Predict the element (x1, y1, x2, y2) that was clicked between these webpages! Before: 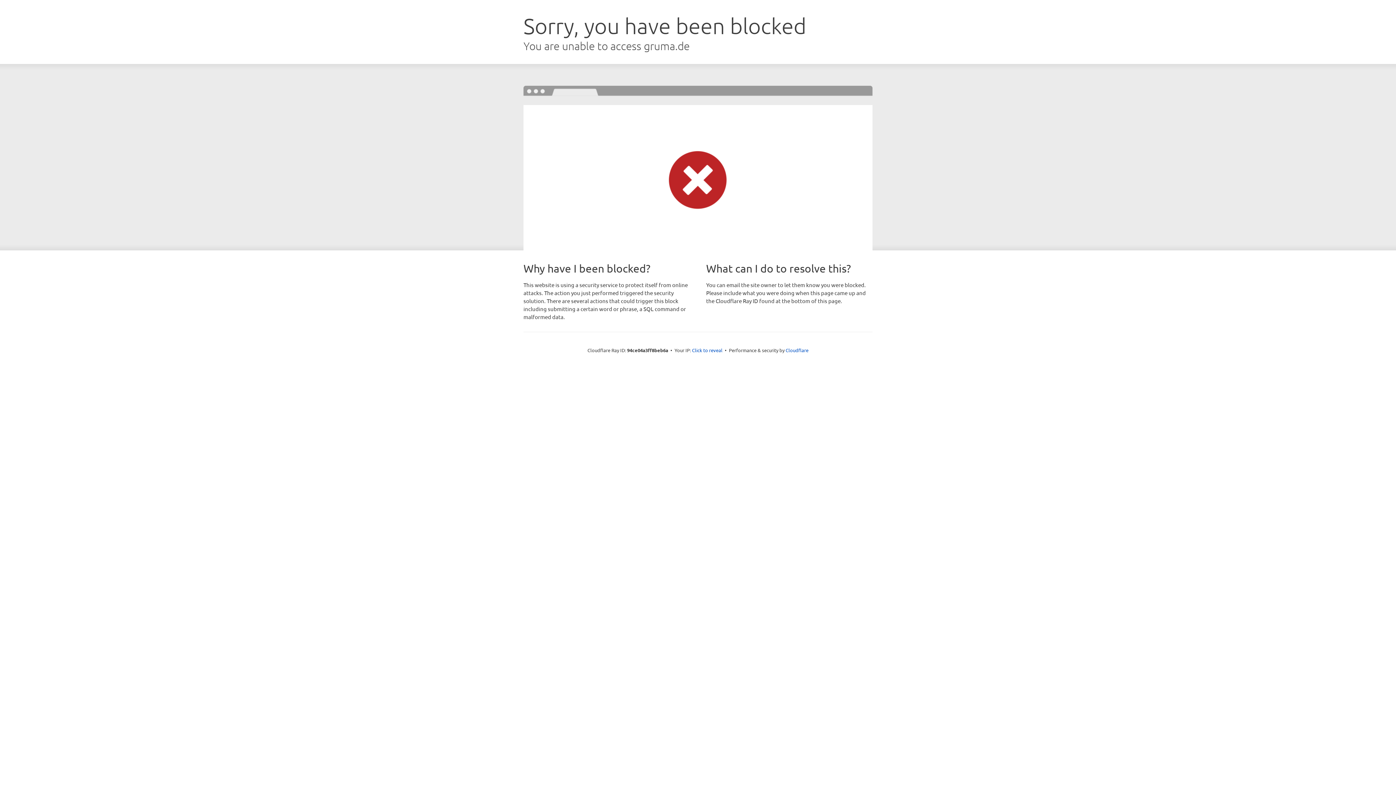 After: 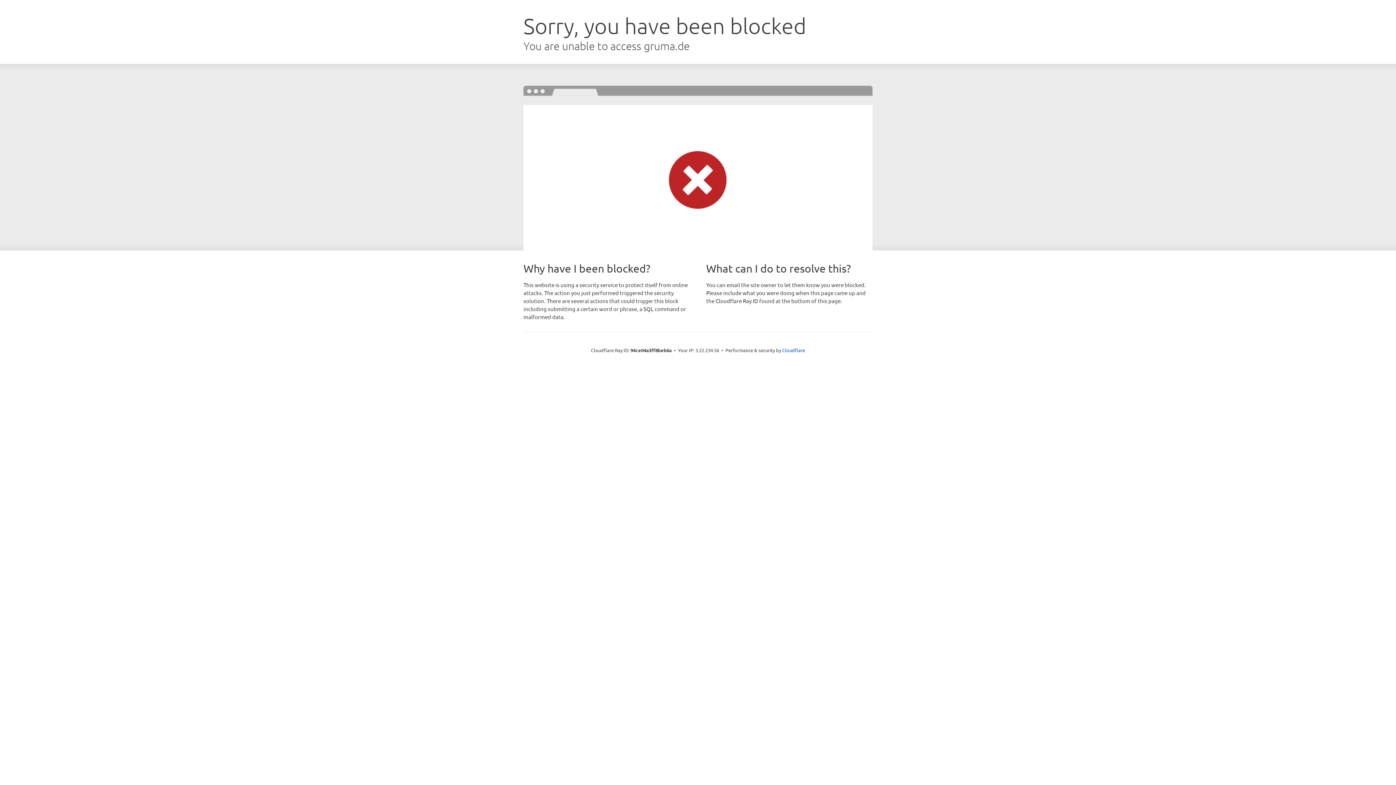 Action: bbox: (692, 346, 722, 353) label: Click to reveal